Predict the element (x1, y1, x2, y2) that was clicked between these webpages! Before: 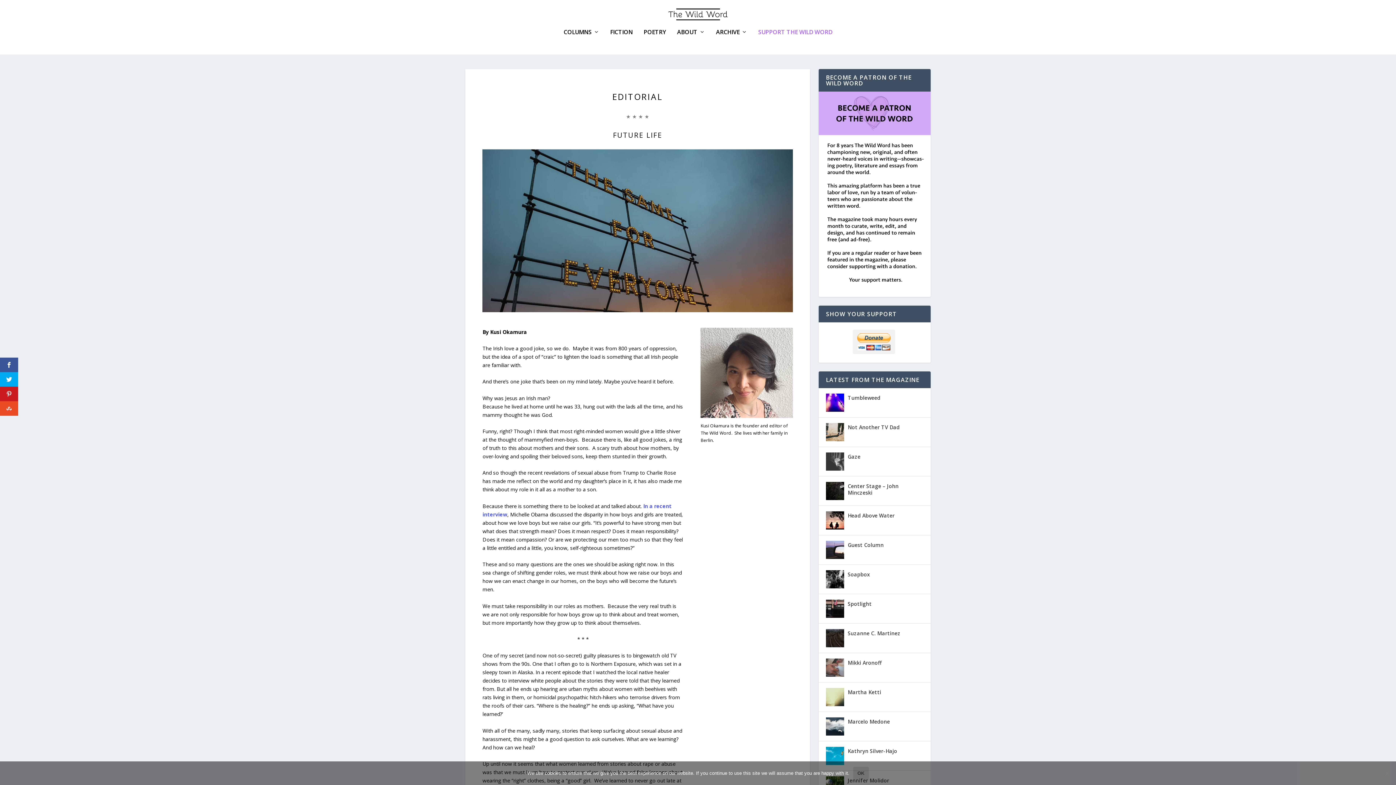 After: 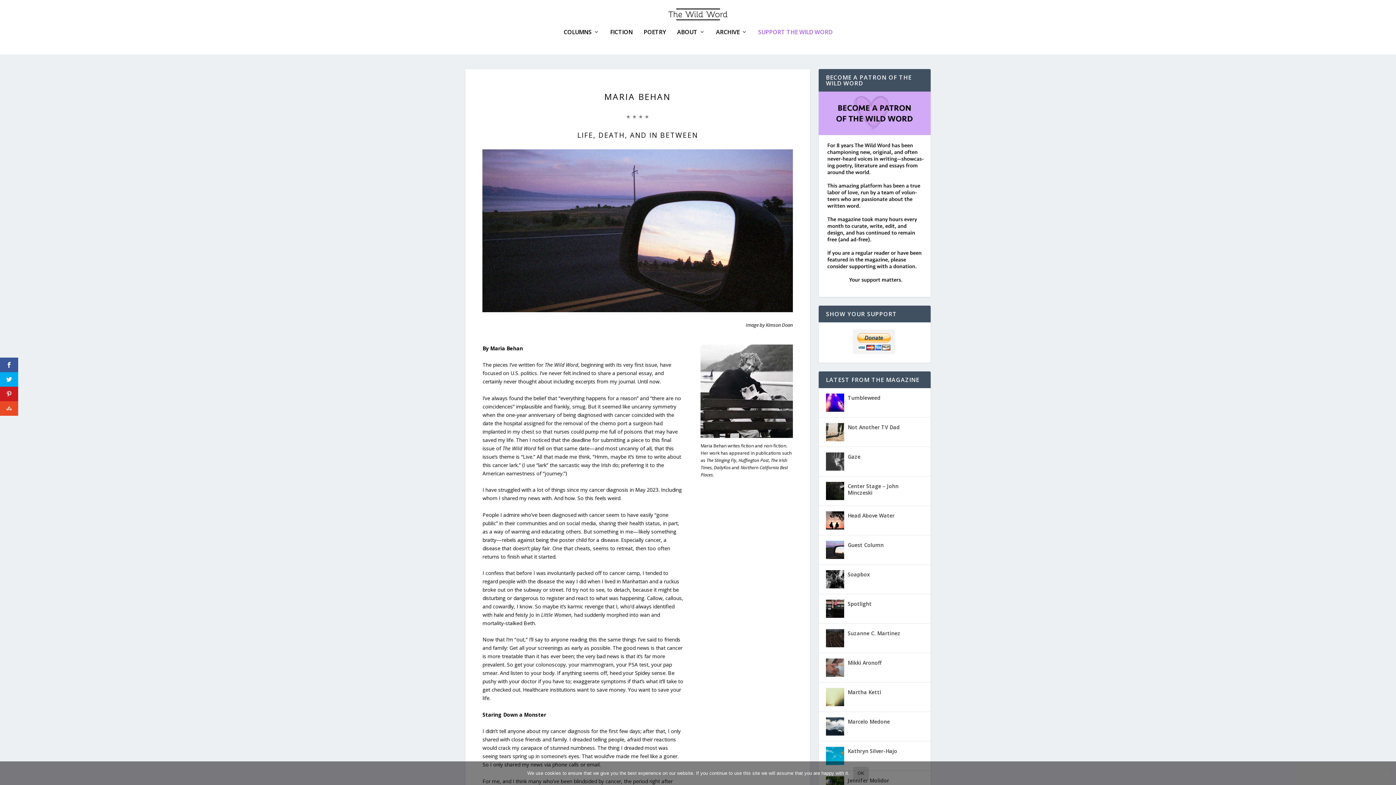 Action: bbox: (848, 540, 884, 549) label: Guest Column